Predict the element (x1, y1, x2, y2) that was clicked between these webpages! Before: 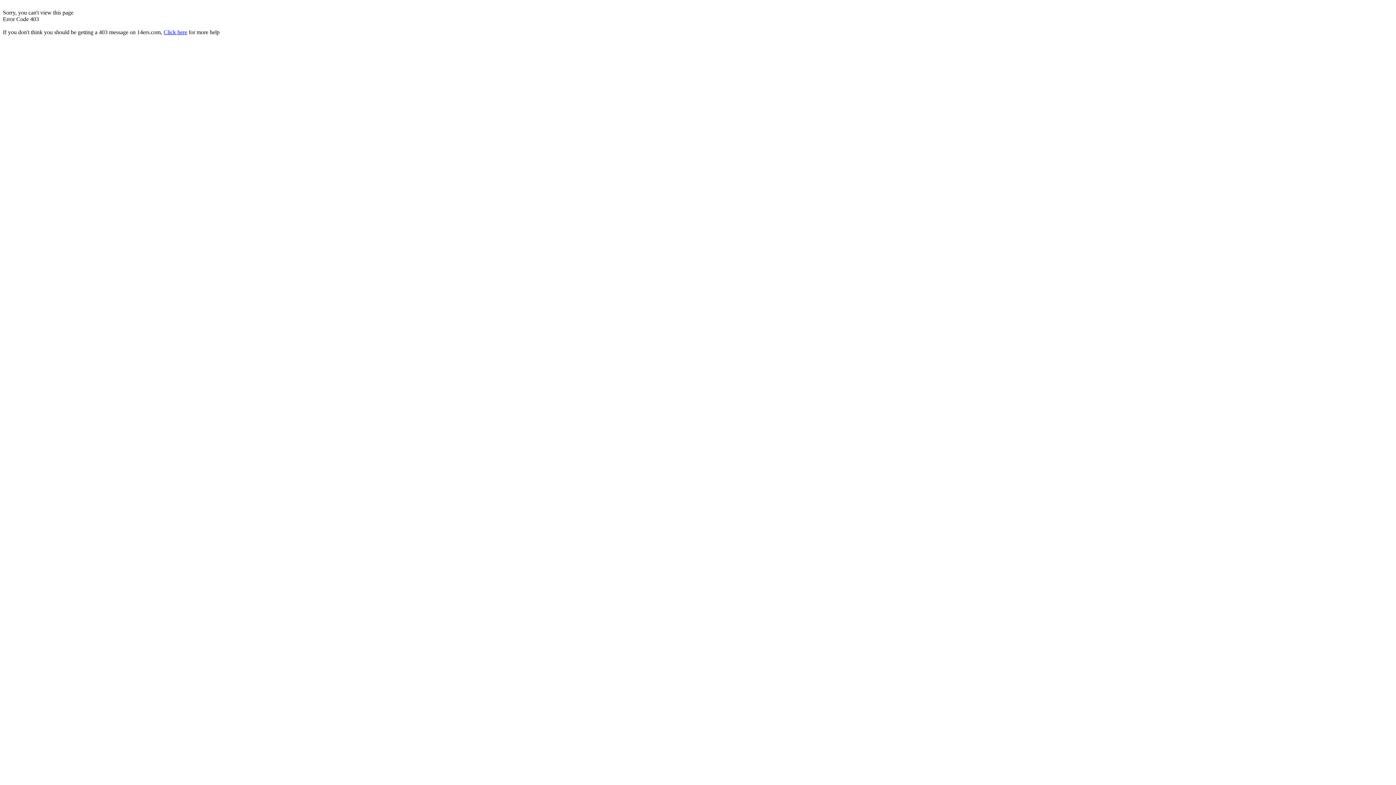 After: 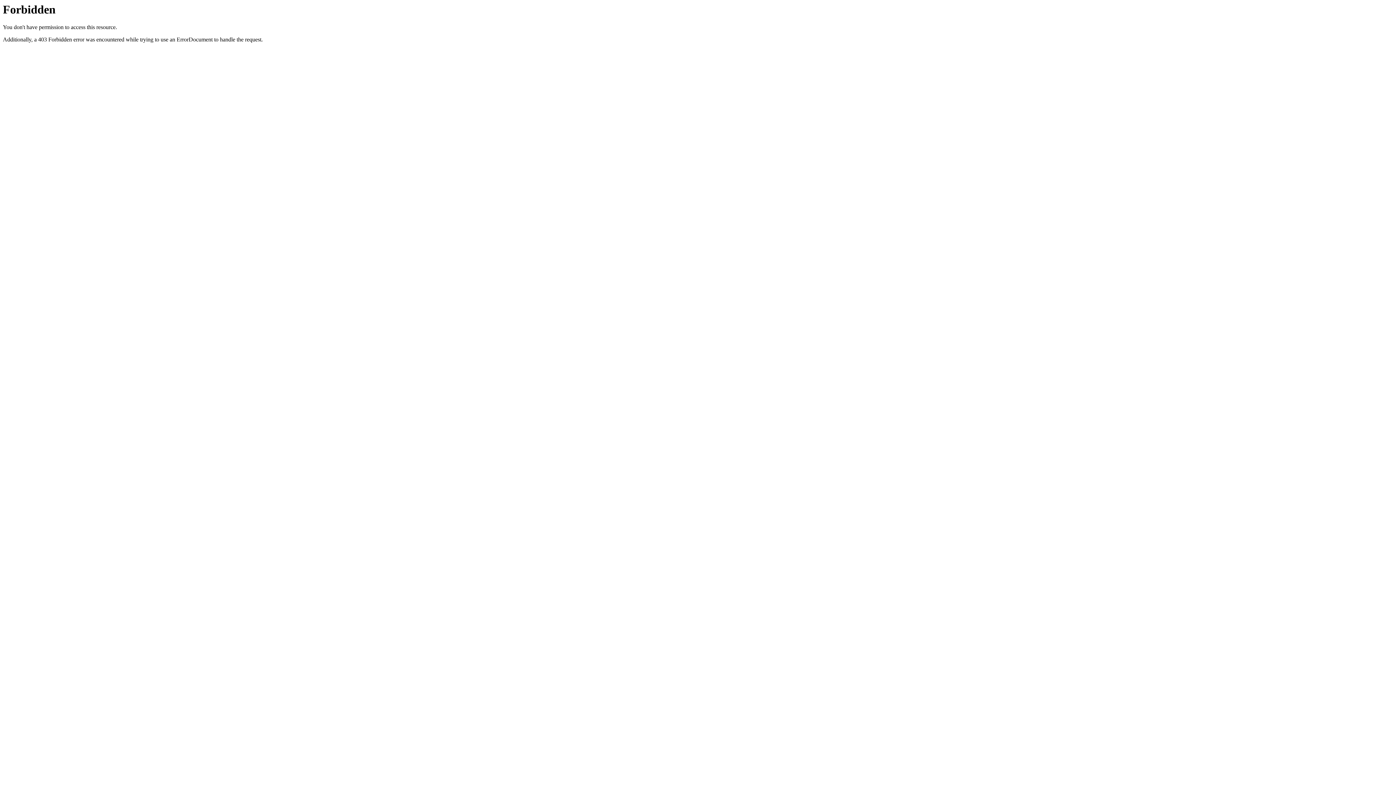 Action: label: Click here bbox: (163, 29, 187, 35)